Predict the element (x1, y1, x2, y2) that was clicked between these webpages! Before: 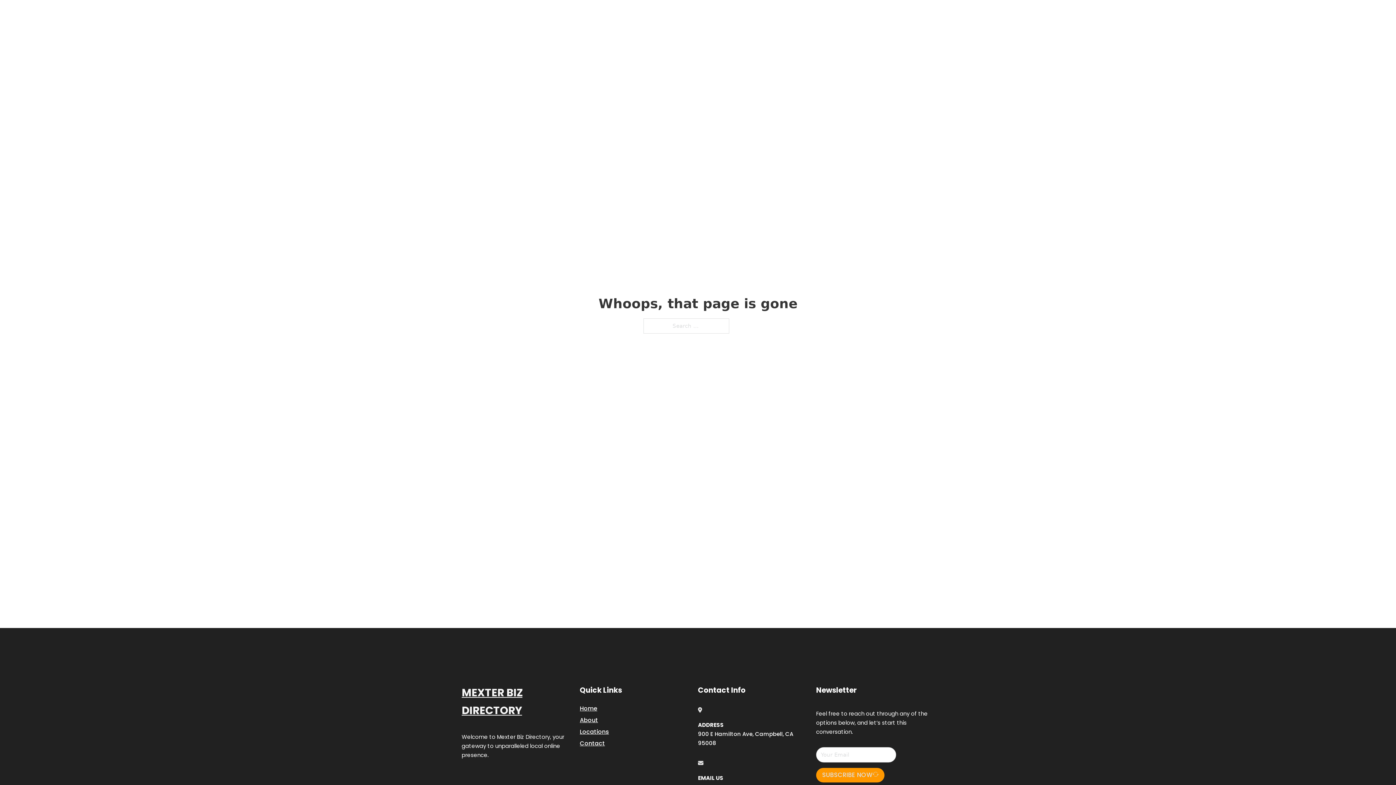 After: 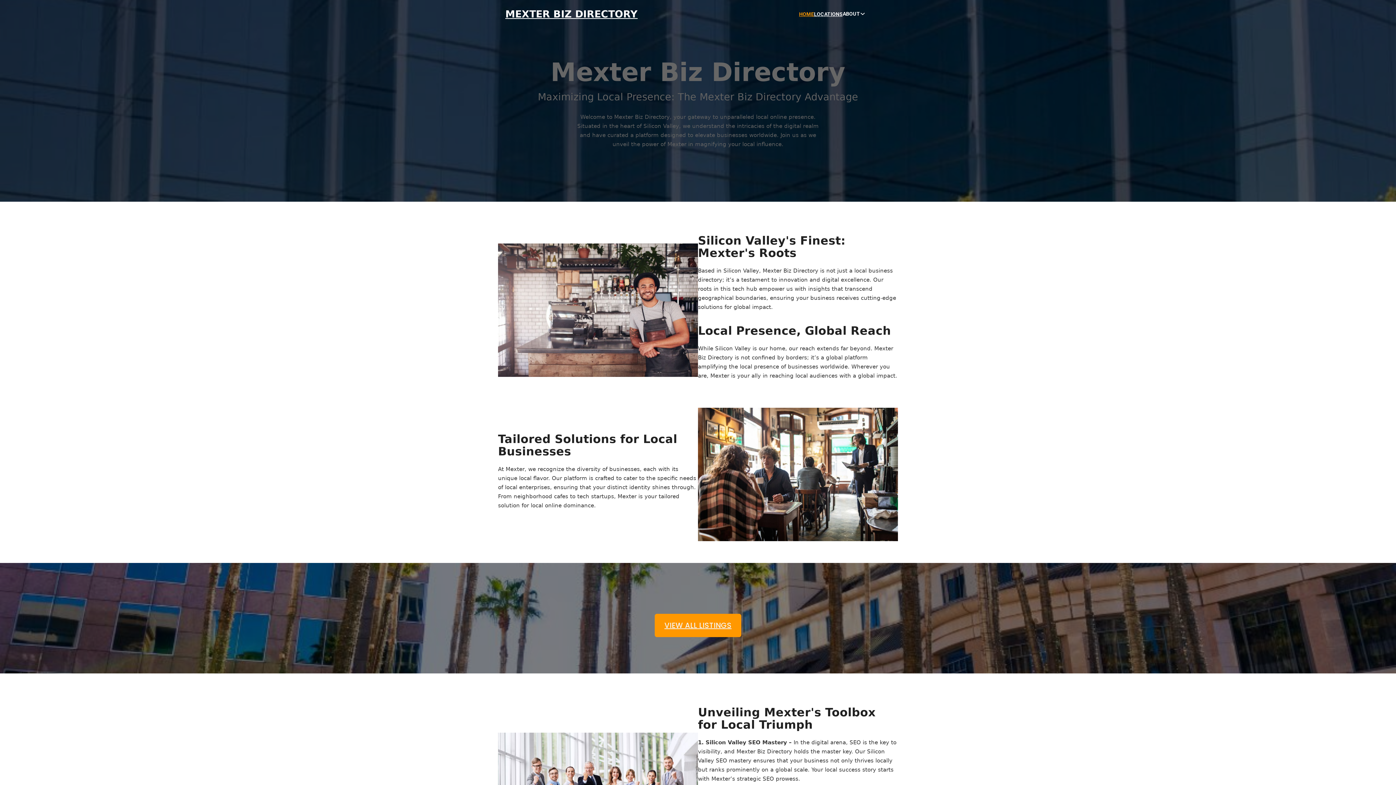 Action: bbox: (580, 703, 597, 713) label: Home